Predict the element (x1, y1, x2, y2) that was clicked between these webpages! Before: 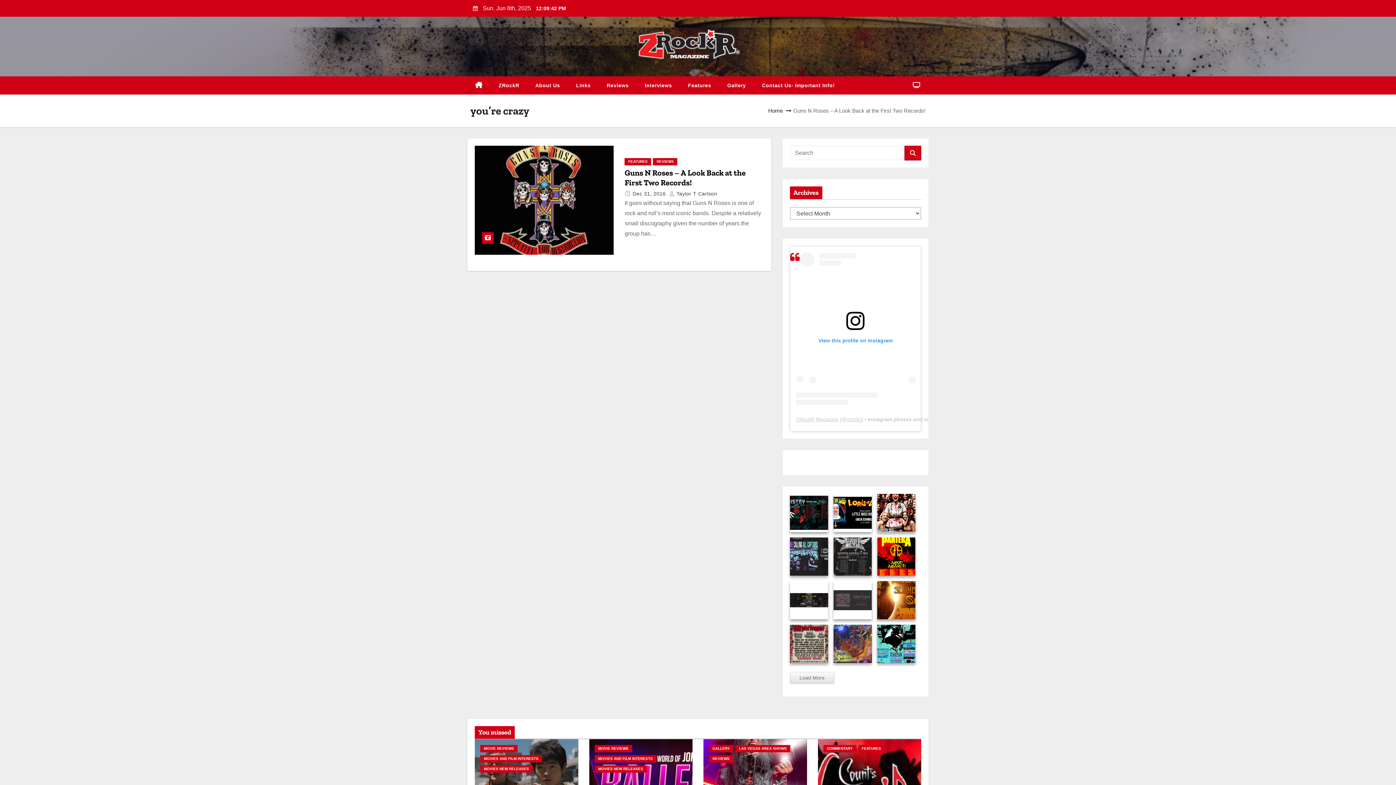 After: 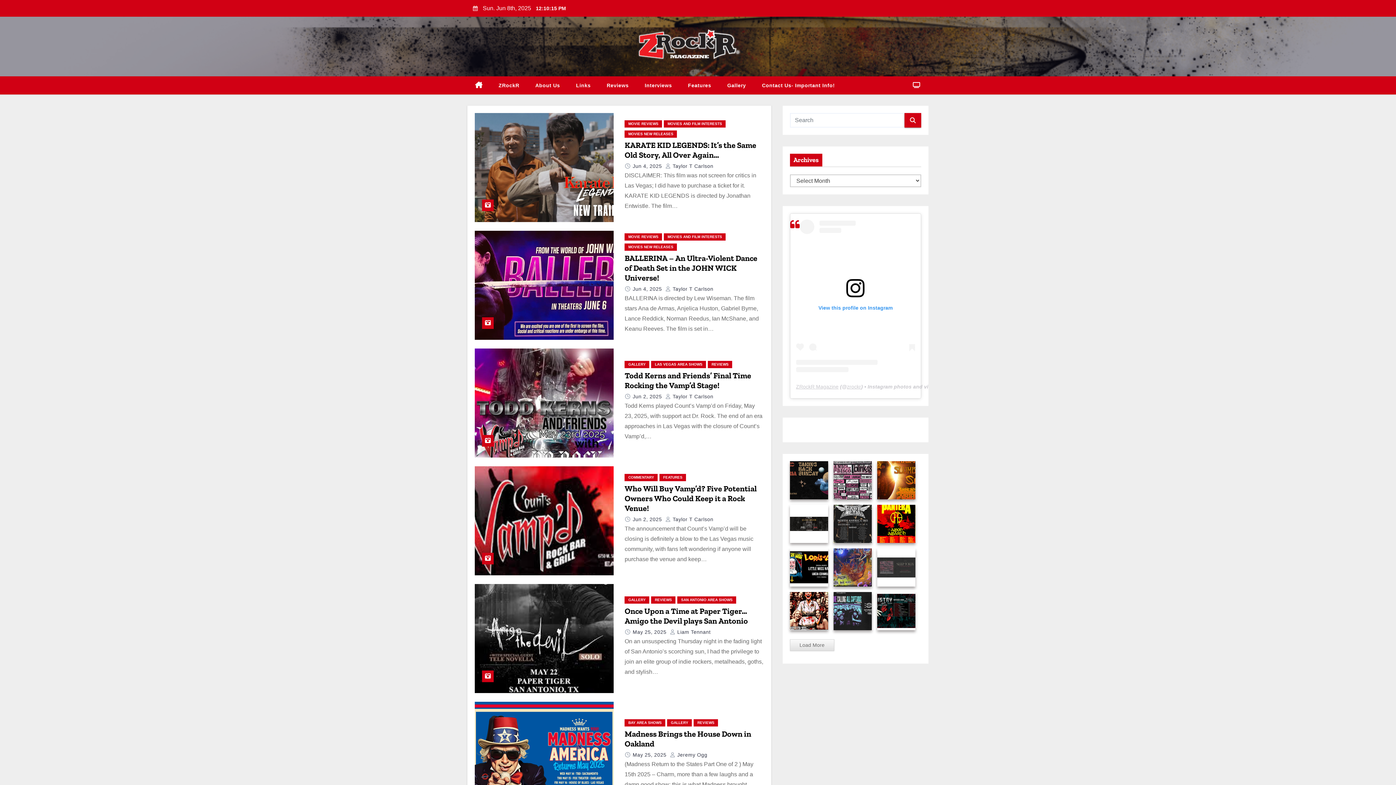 Action: bbox: (768, 107, 782, 113) label: Home